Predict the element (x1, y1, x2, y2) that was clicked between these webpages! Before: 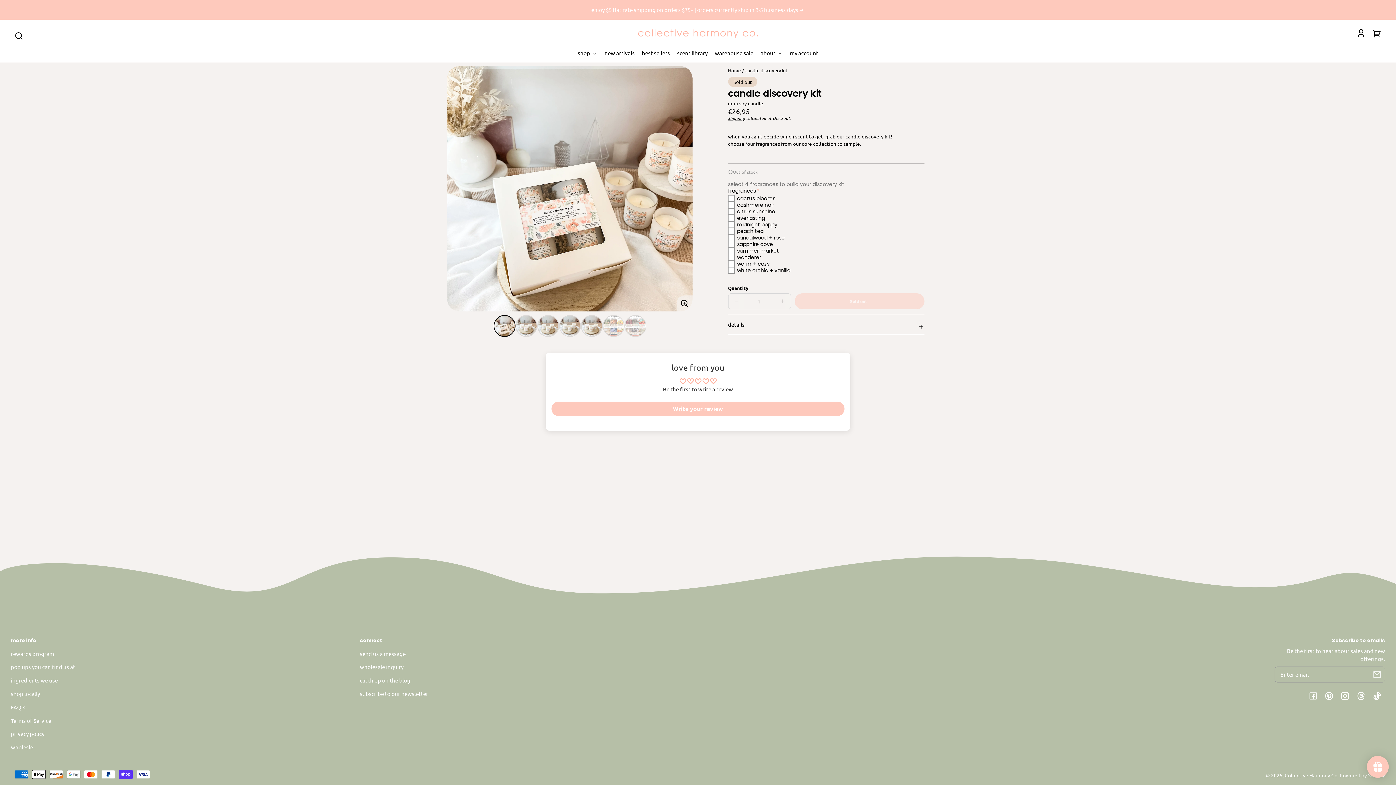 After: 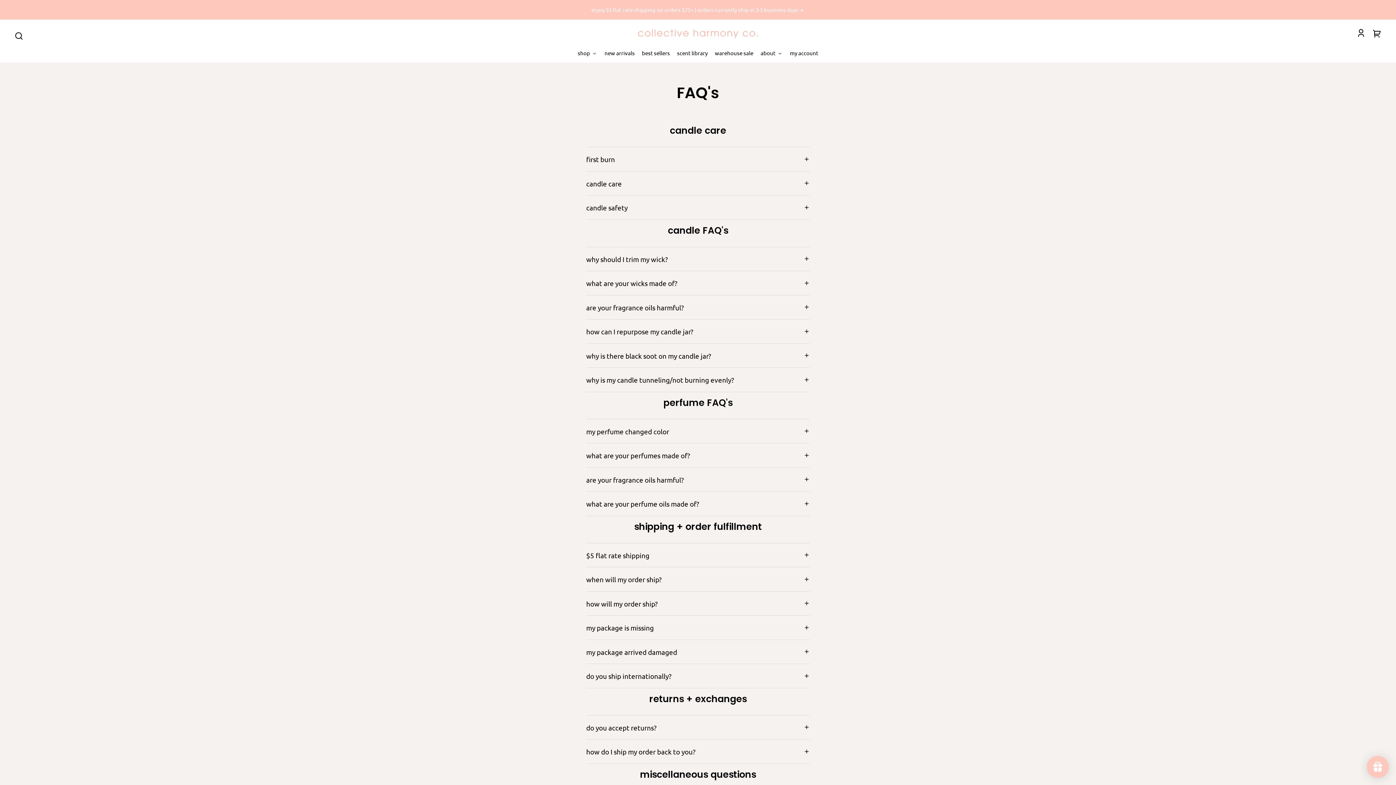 Action: bbox: (10, 700, 25, 714) label: FAQ's